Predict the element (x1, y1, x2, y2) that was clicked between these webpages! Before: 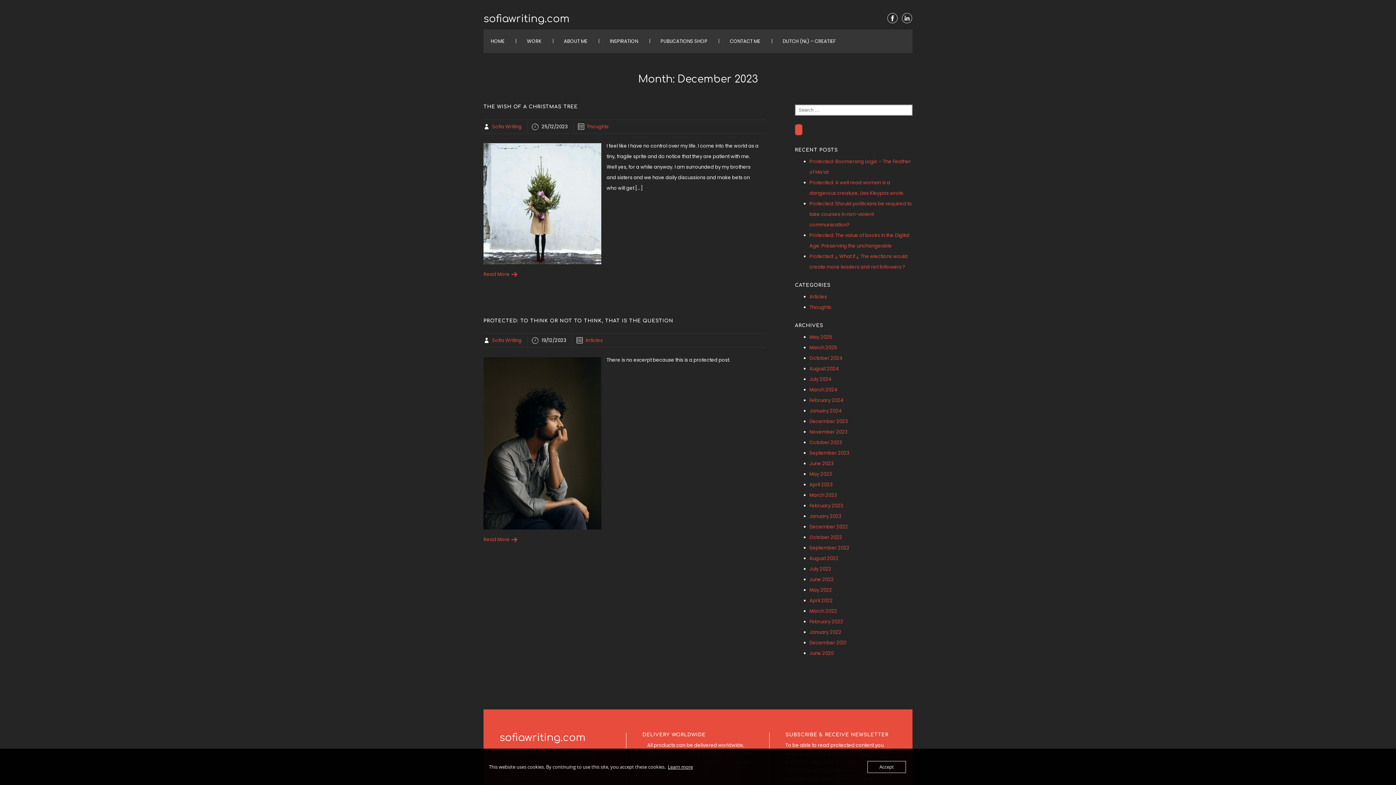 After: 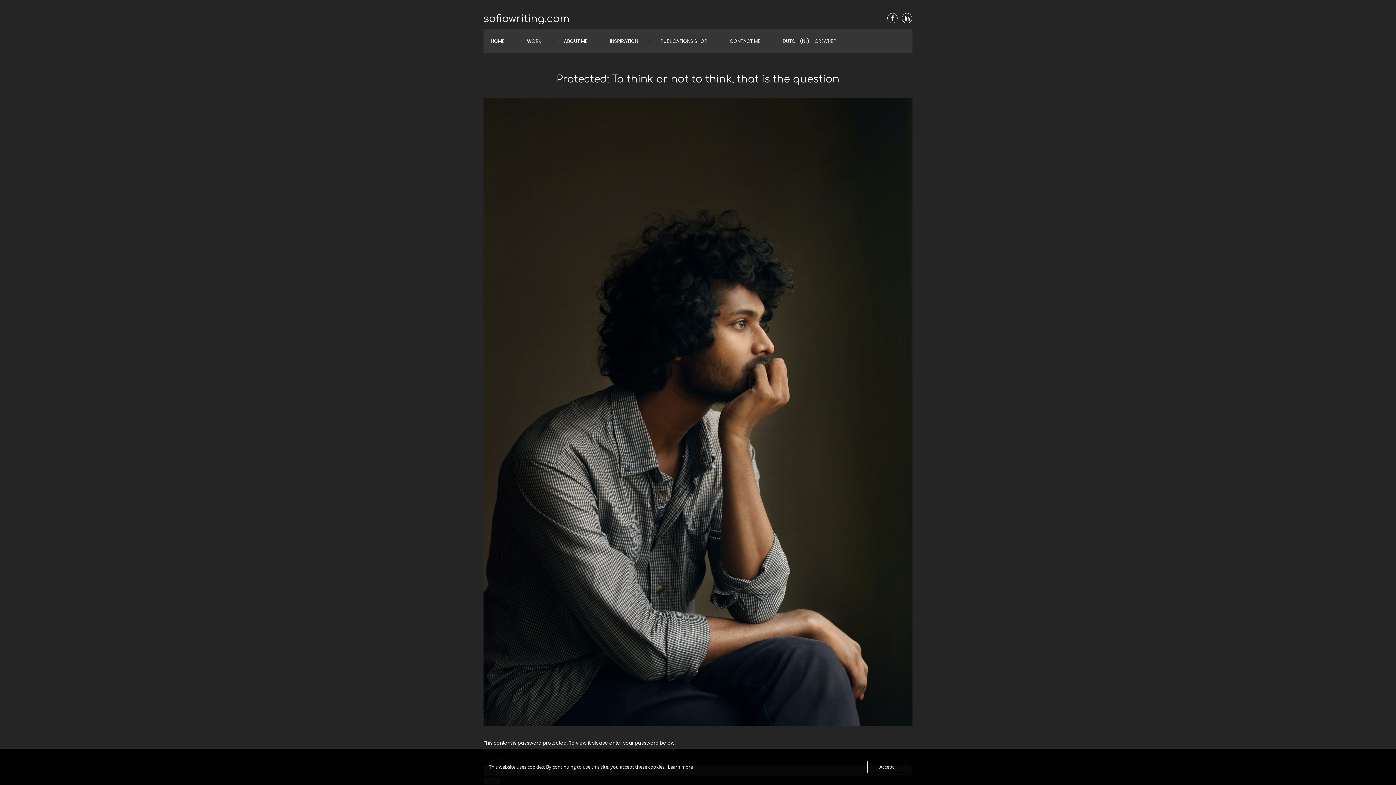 Action: bbox: (483, 536, 518, 543) label: Read More 